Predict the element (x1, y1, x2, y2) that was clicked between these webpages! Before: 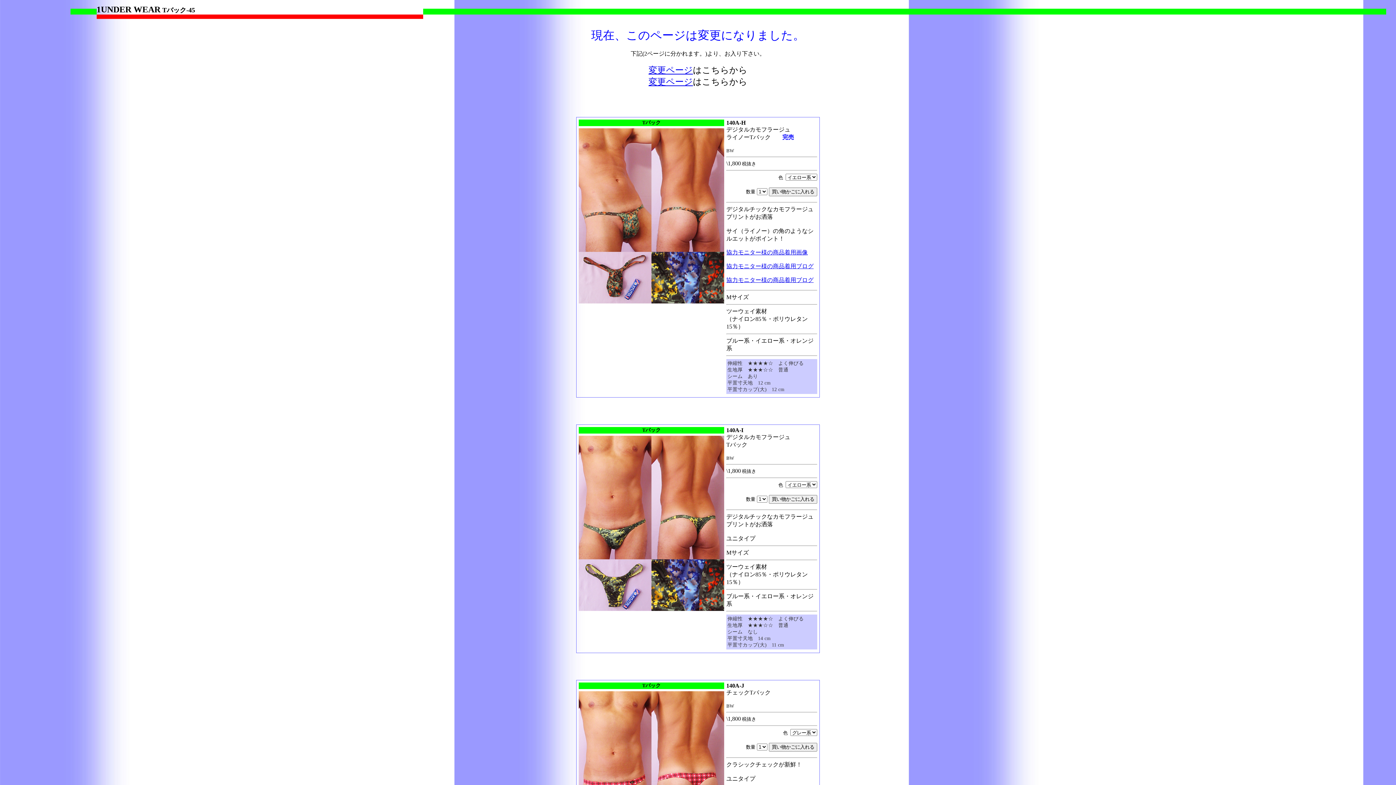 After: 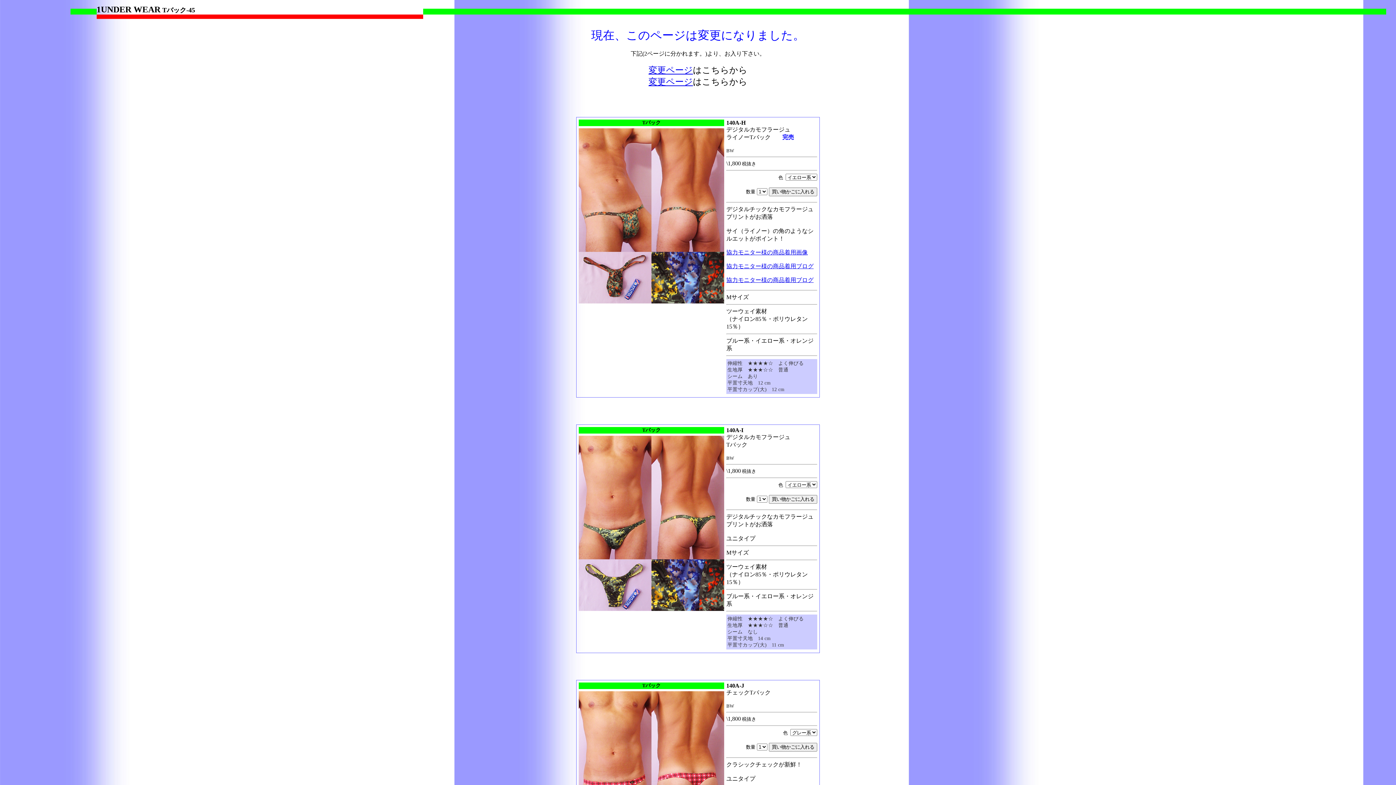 Action: bbox: (578, 691, 651, 697)